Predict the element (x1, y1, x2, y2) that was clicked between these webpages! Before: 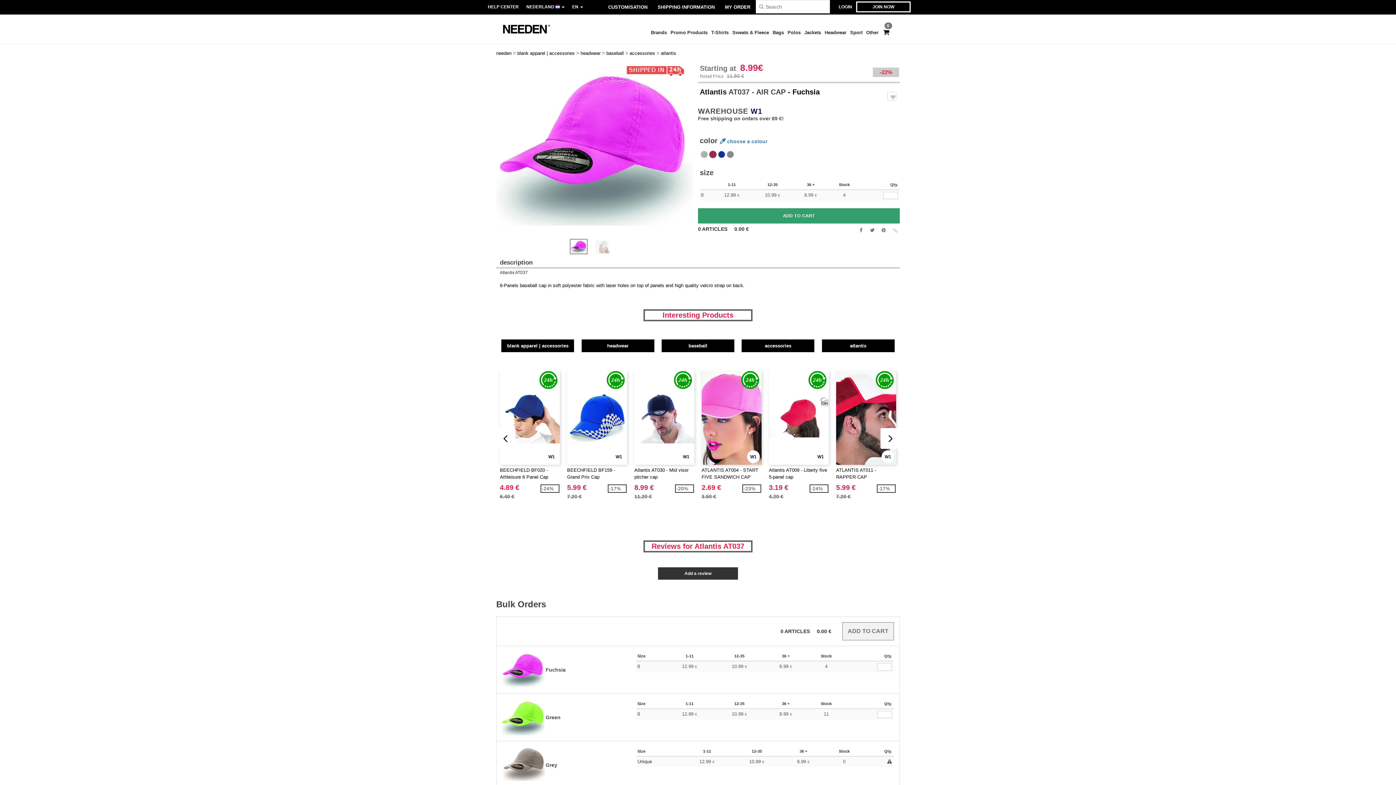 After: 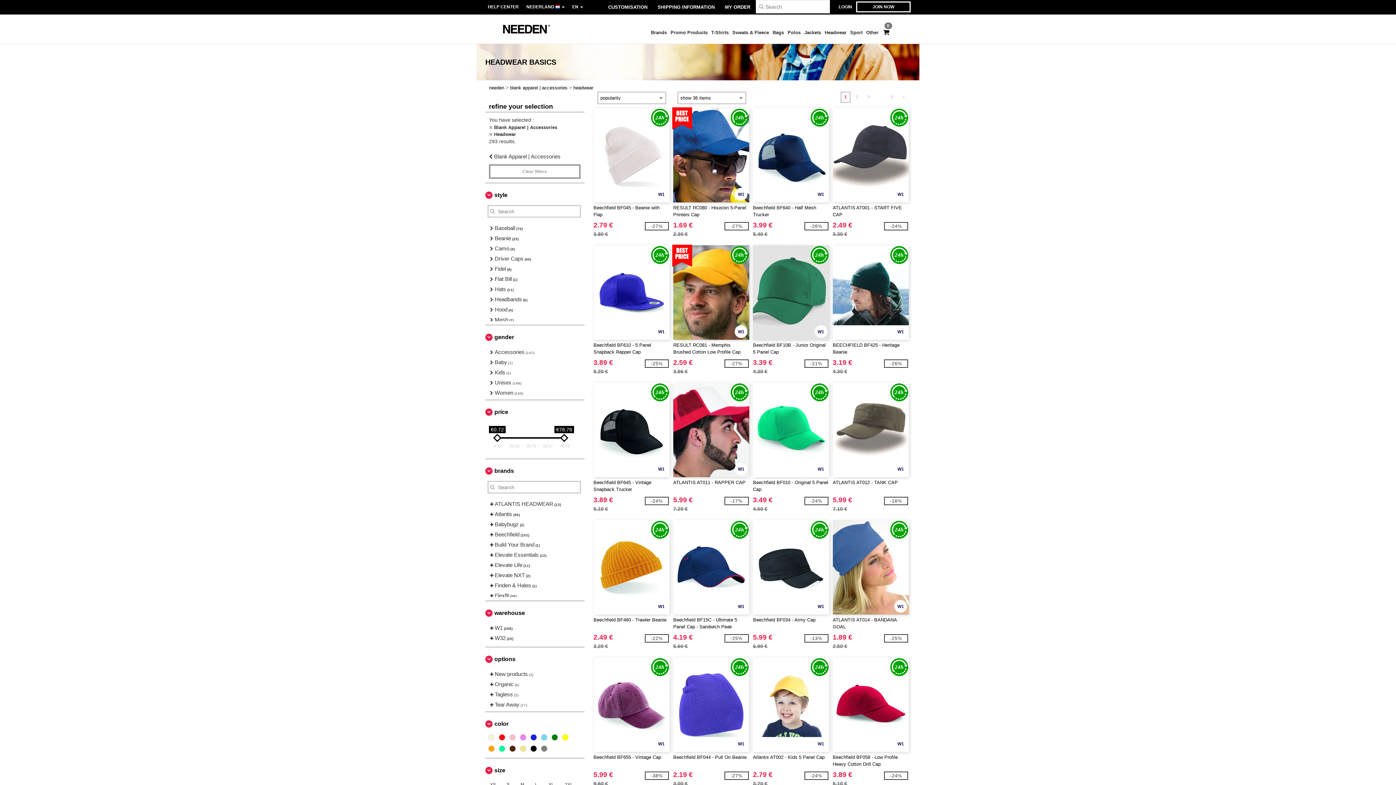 Action: label: Headwear bbox: (823, 25, 848, 41)